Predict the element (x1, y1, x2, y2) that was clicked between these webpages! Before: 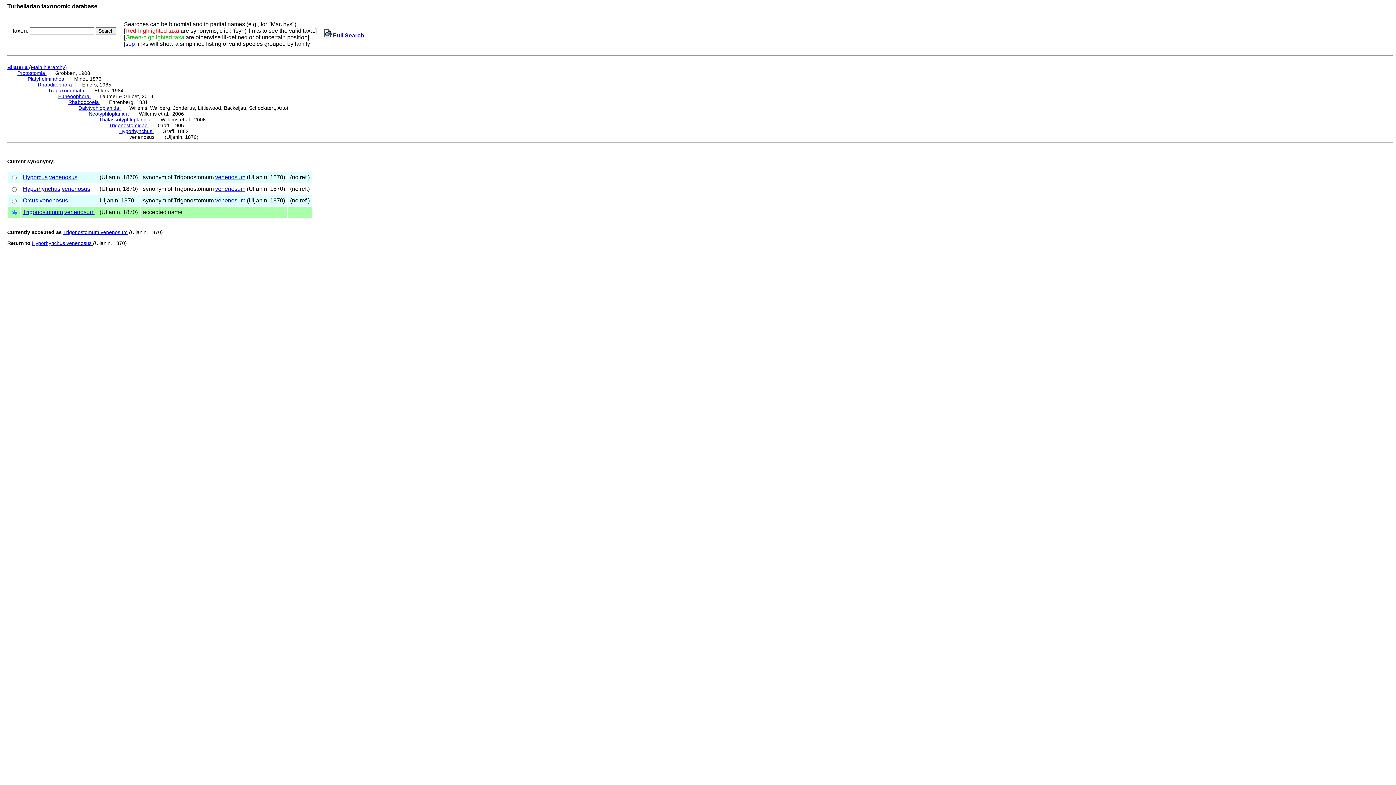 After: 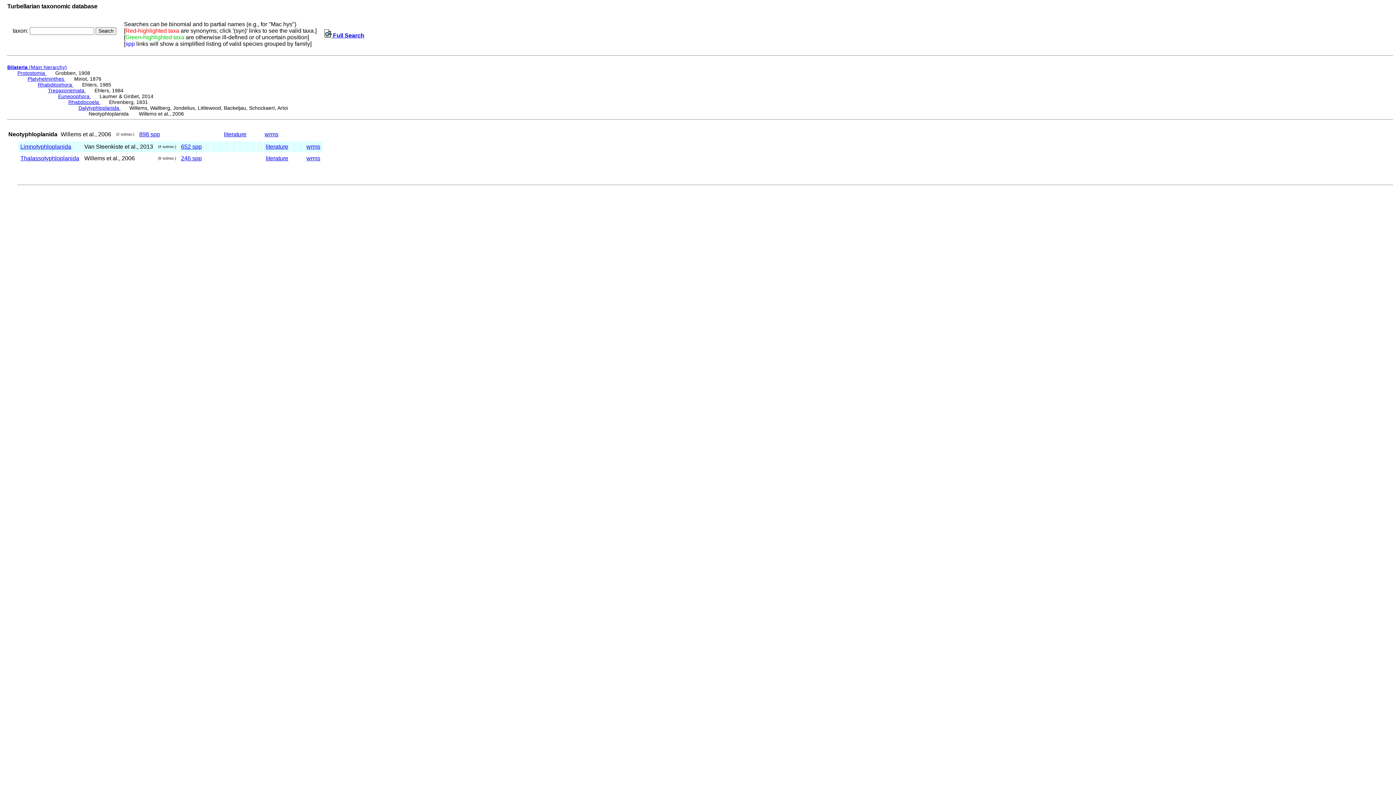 Action: bbox: (88, 111, 130, 116) label: Neotyphloplanida 